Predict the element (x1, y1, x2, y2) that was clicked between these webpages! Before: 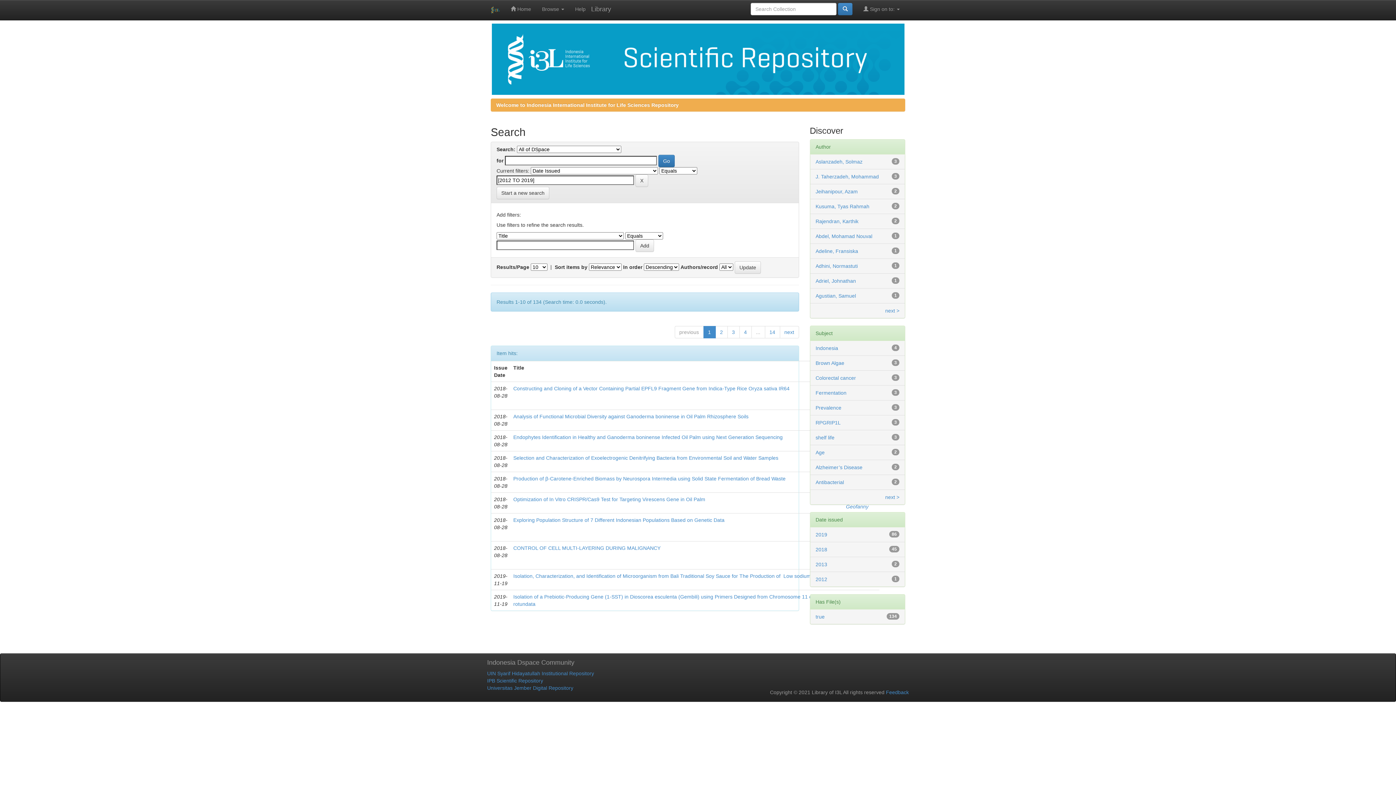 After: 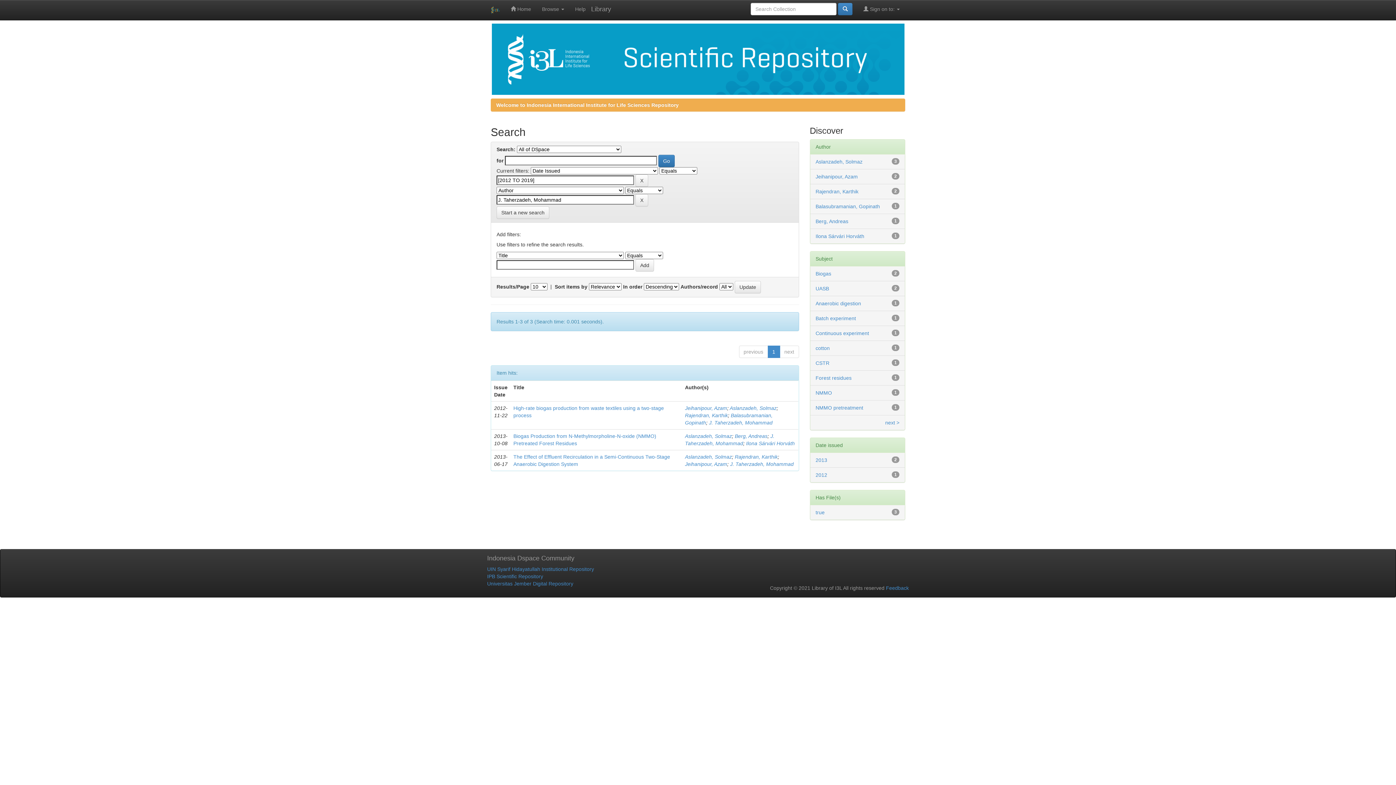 Action: label: J. Taherzadeh, Mohammad bbox: (815, 173, 879, 179)